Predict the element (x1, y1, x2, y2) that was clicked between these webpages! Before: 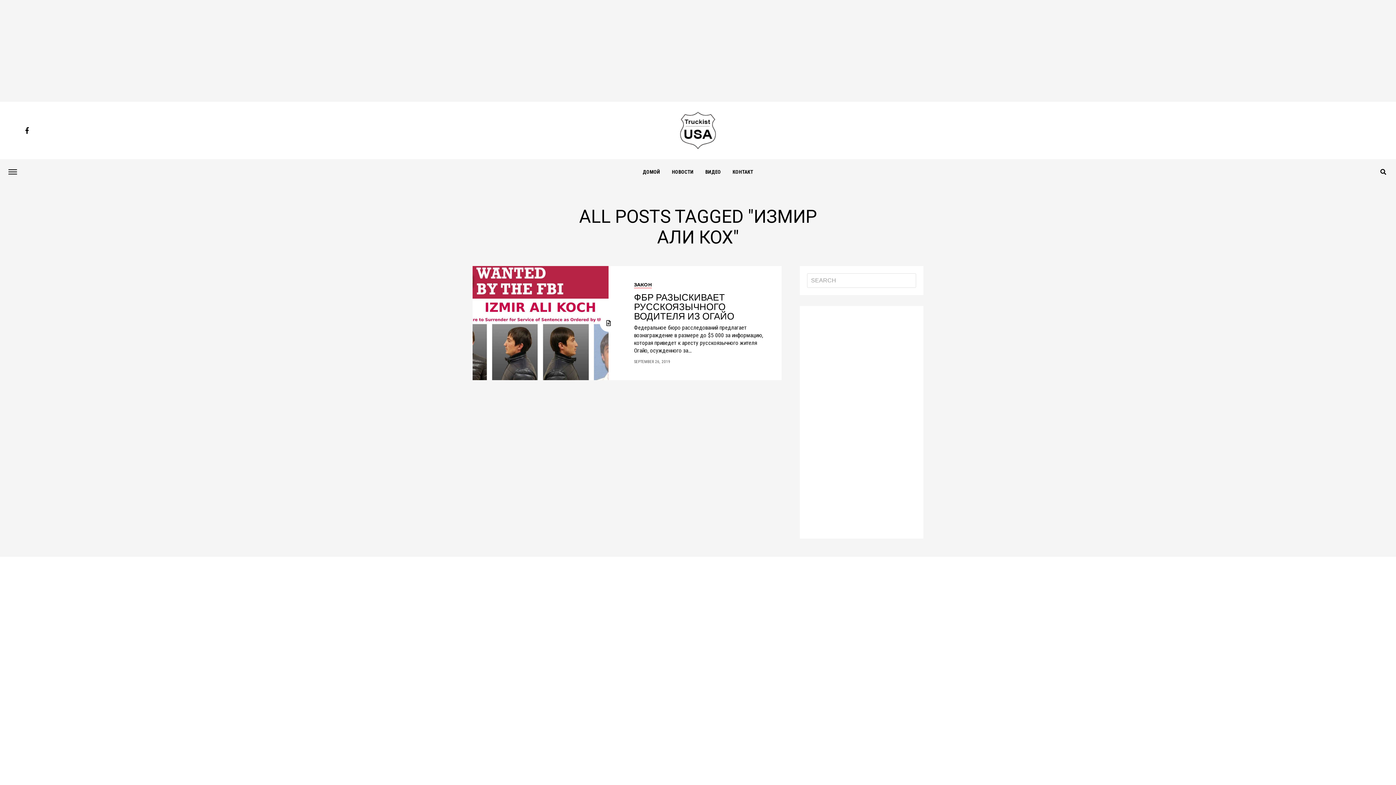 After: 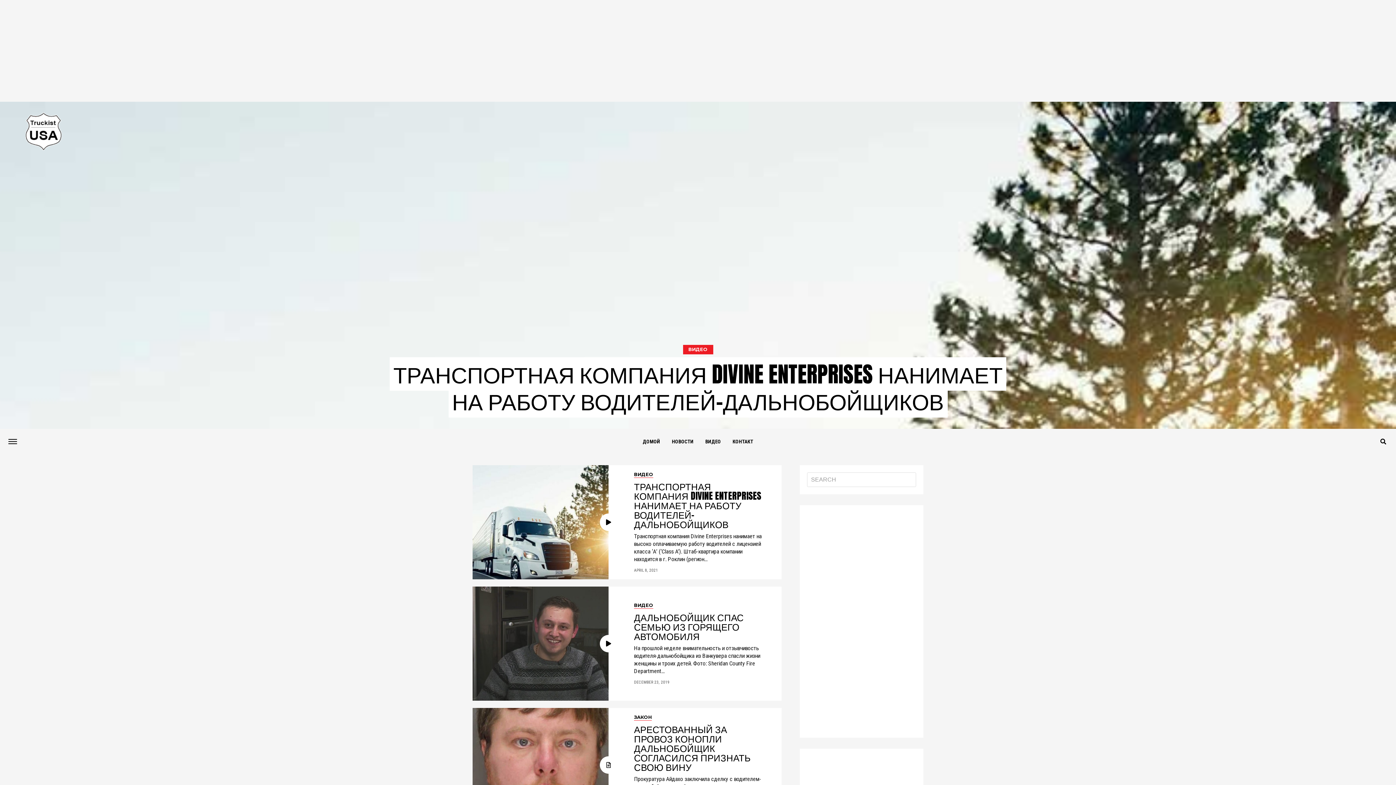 Action: label: НОВОСТИ bbox: (666, 159, 698, 184)